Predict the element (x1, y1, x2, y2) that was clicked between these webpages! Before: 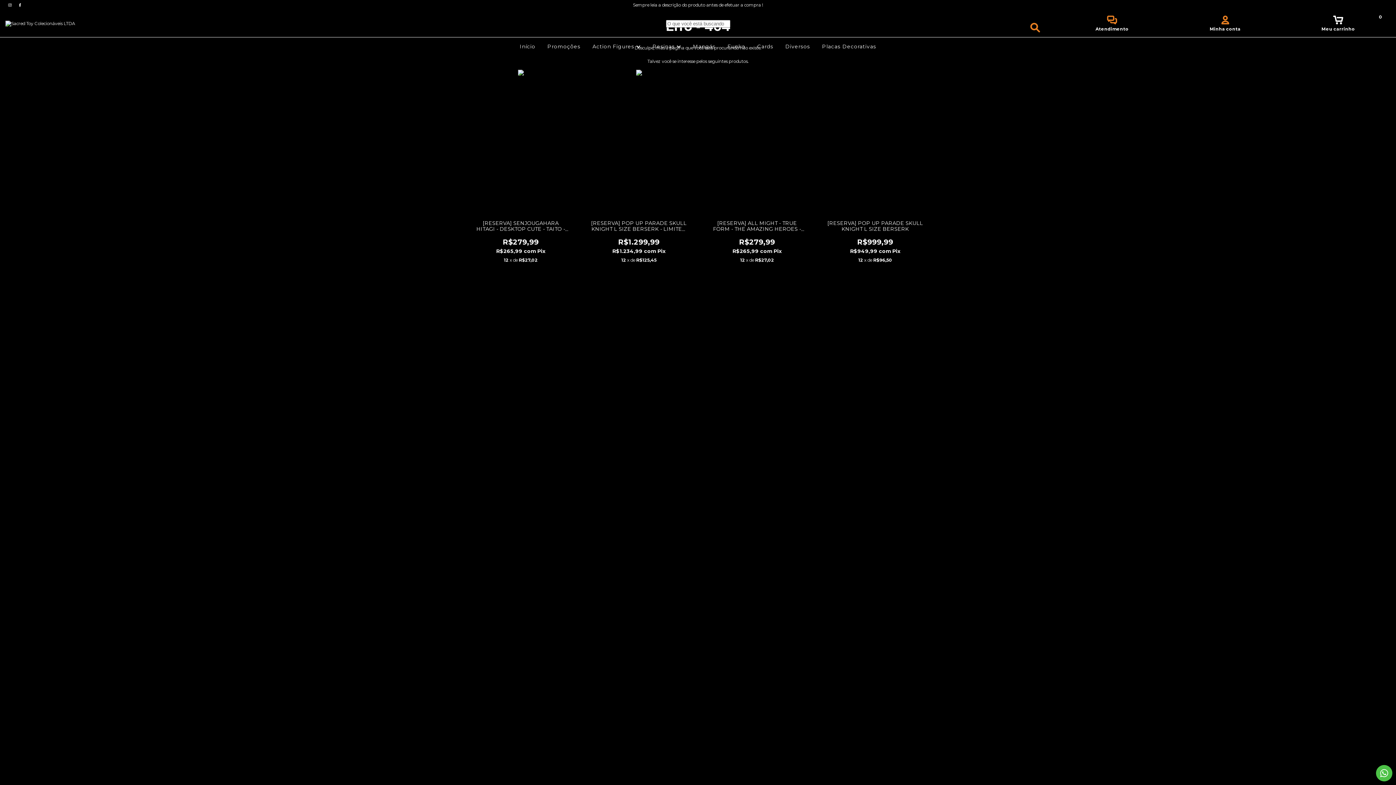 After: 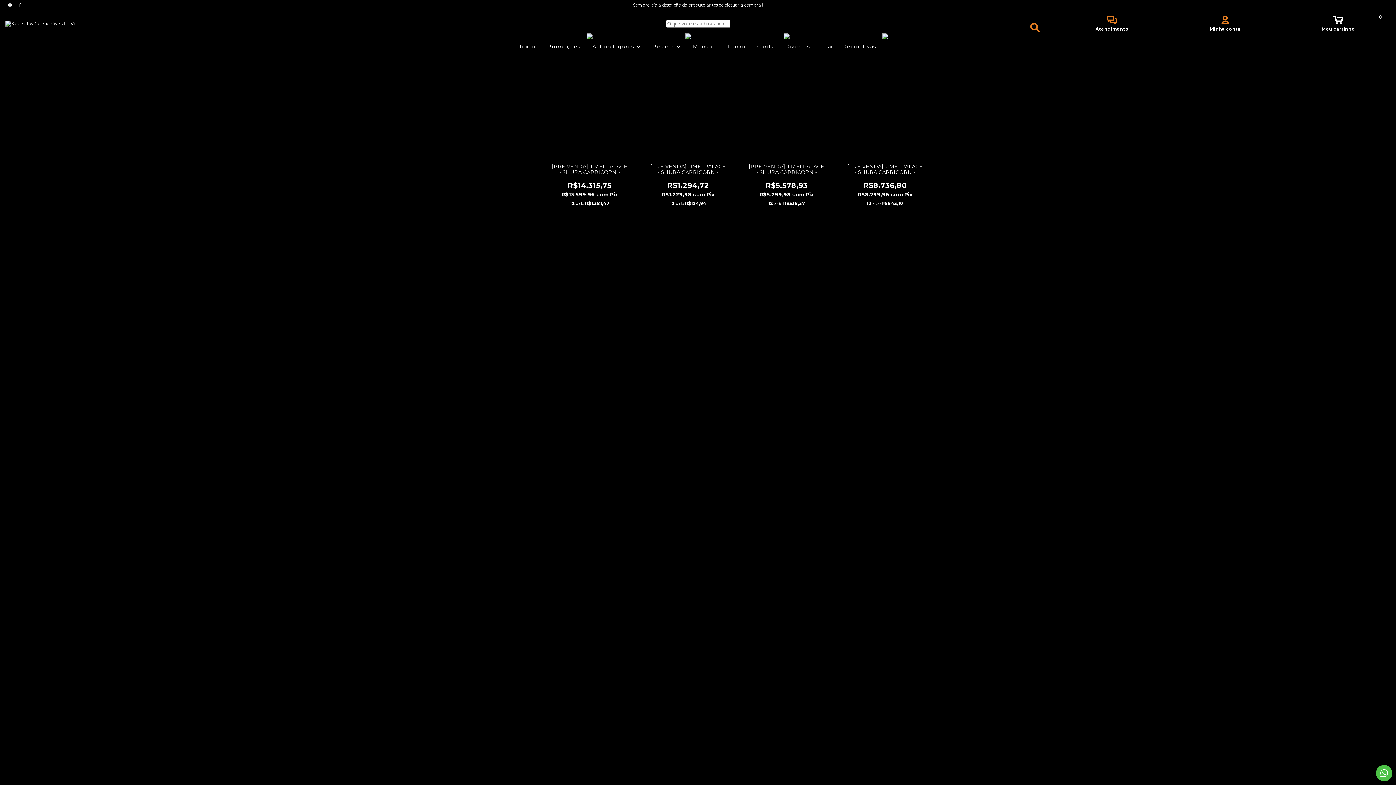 Action: label: Resinas  bbox: (650, 43, 683, 49)